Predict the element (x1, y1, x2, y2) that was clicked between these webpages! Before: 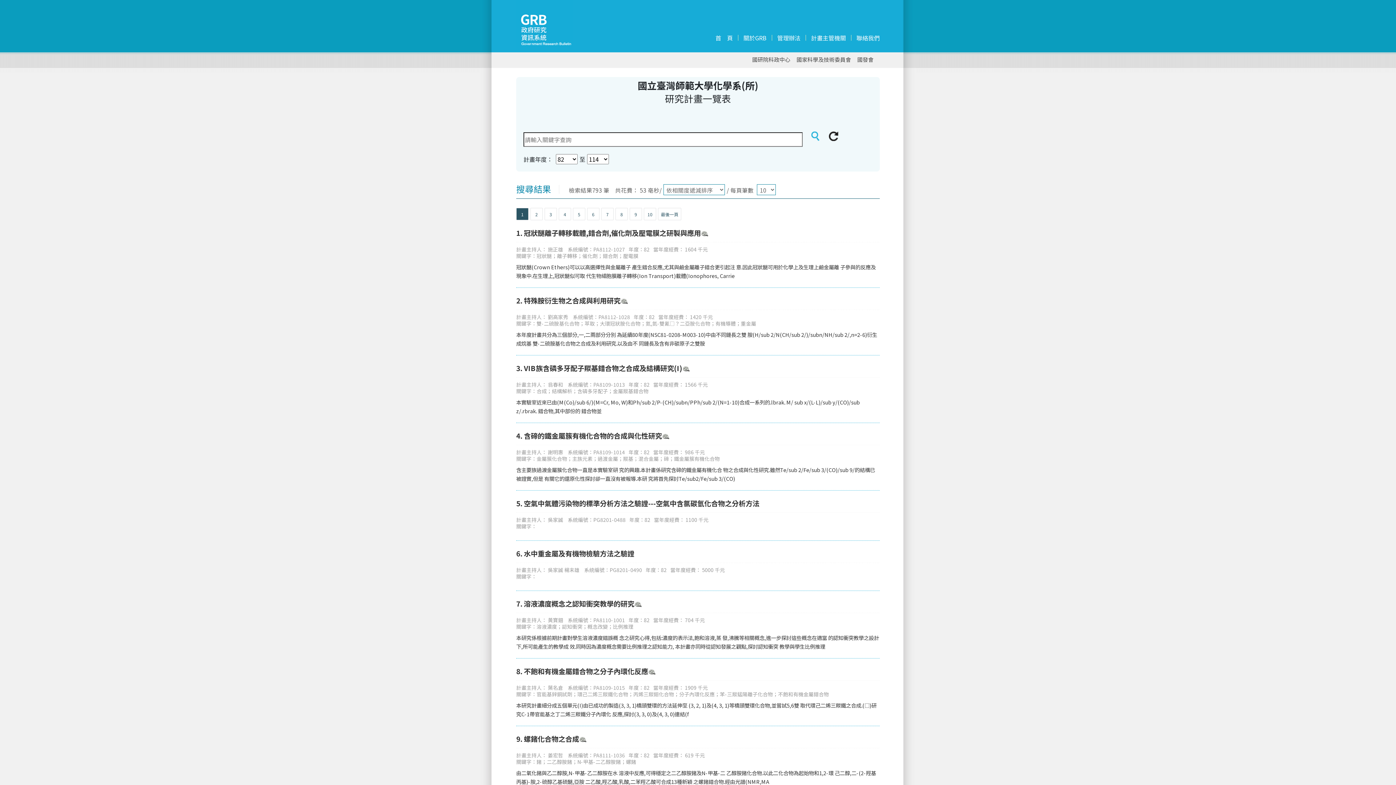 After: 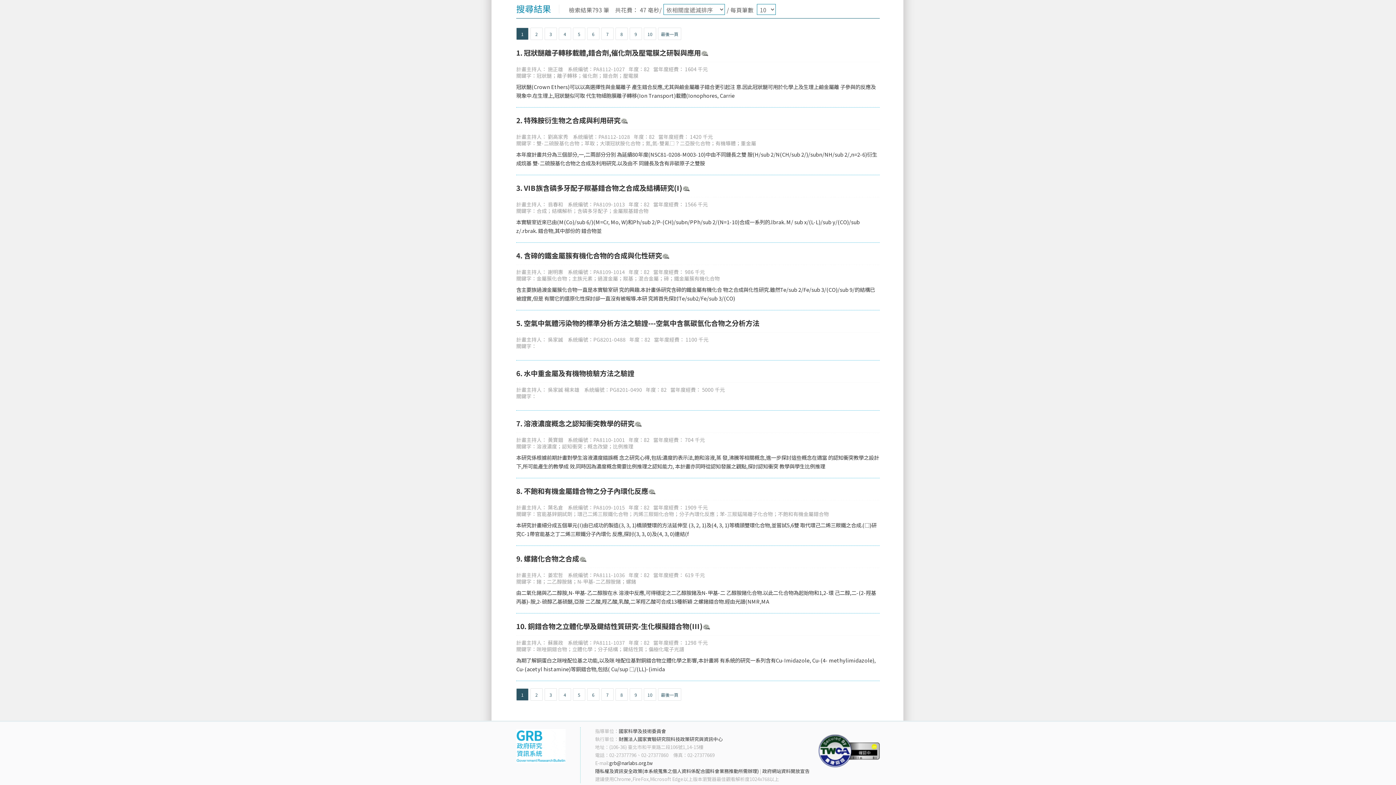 Action: label: 1 bbox: (516, 209, 528, 218)